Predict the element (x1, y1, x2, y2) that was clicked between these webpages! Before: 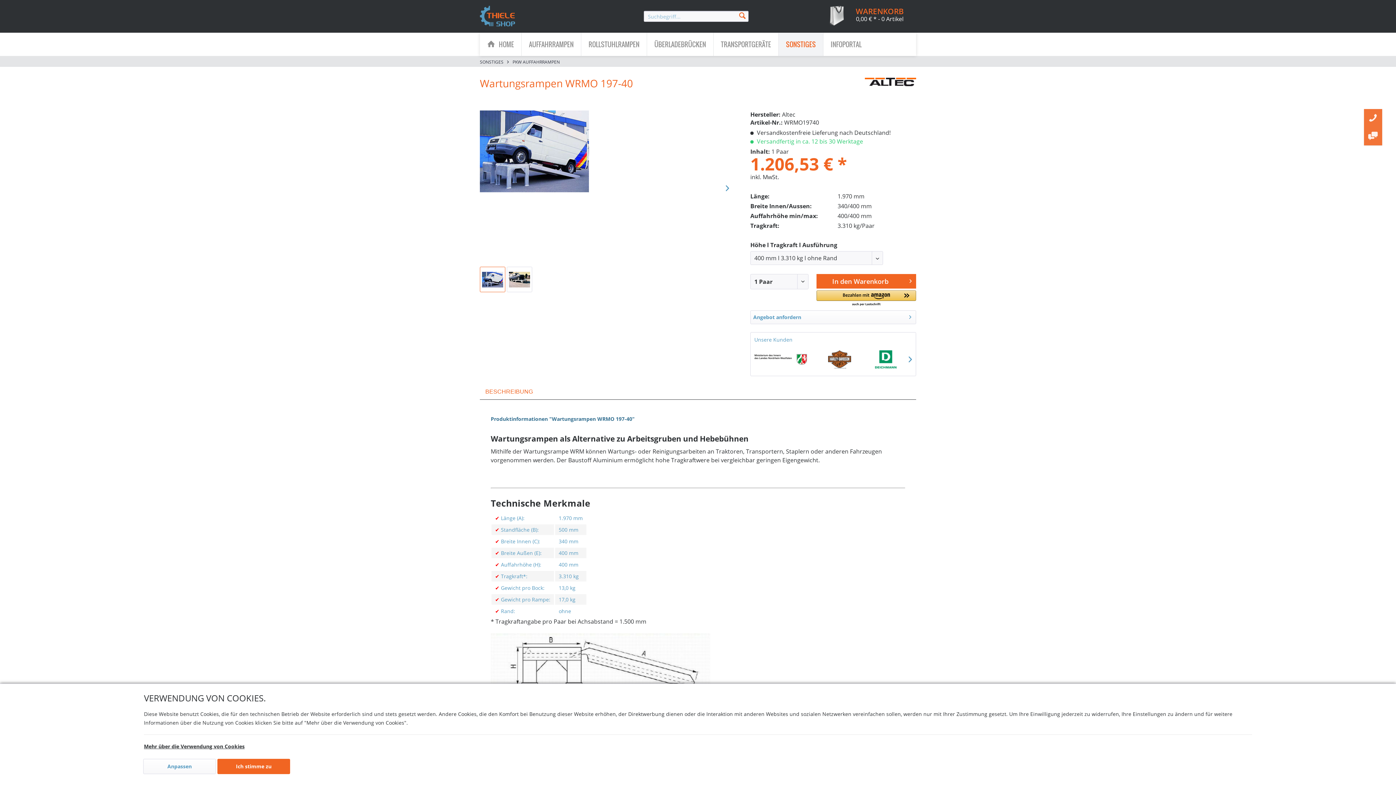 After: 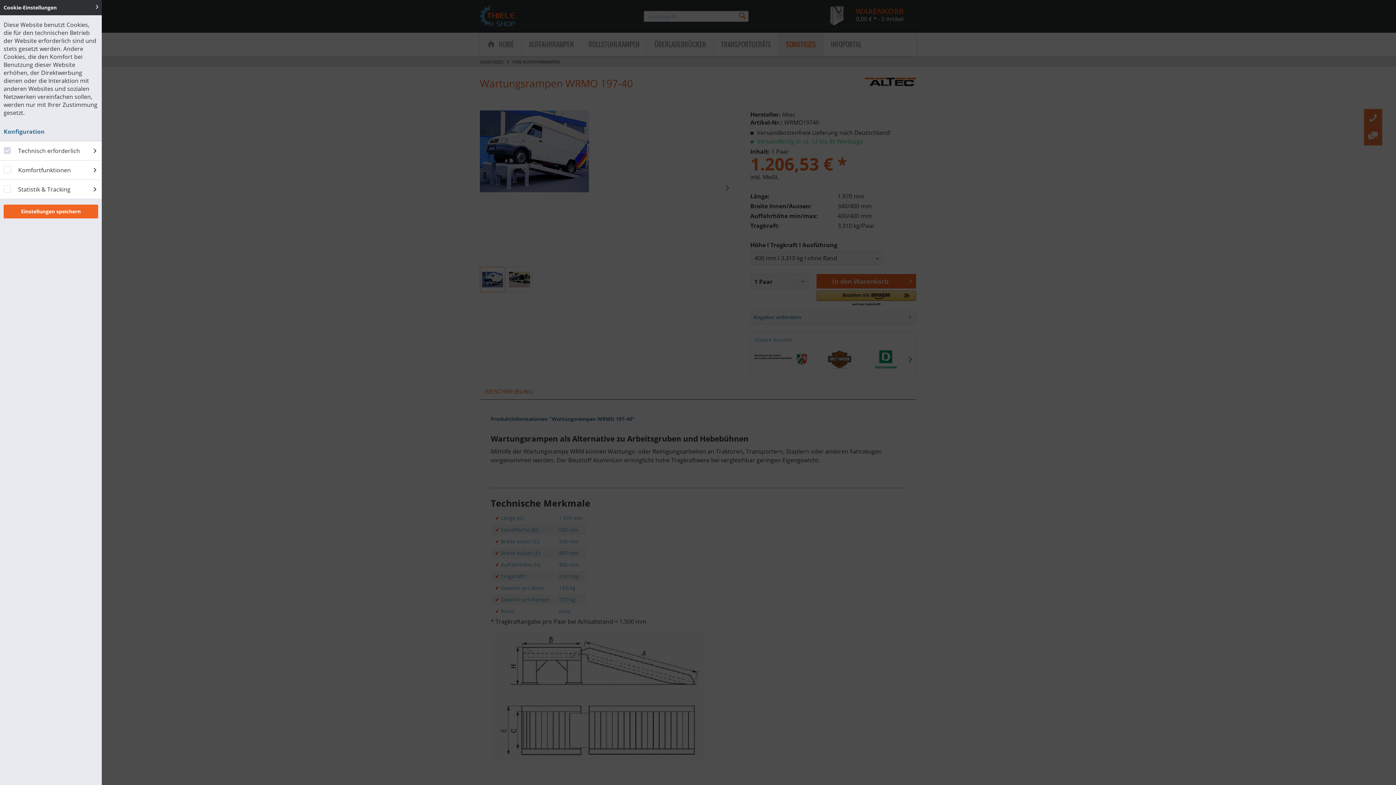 Action: bbox: (144, 743, 244, 750) label: Mehr über die Verwendung von Cookies